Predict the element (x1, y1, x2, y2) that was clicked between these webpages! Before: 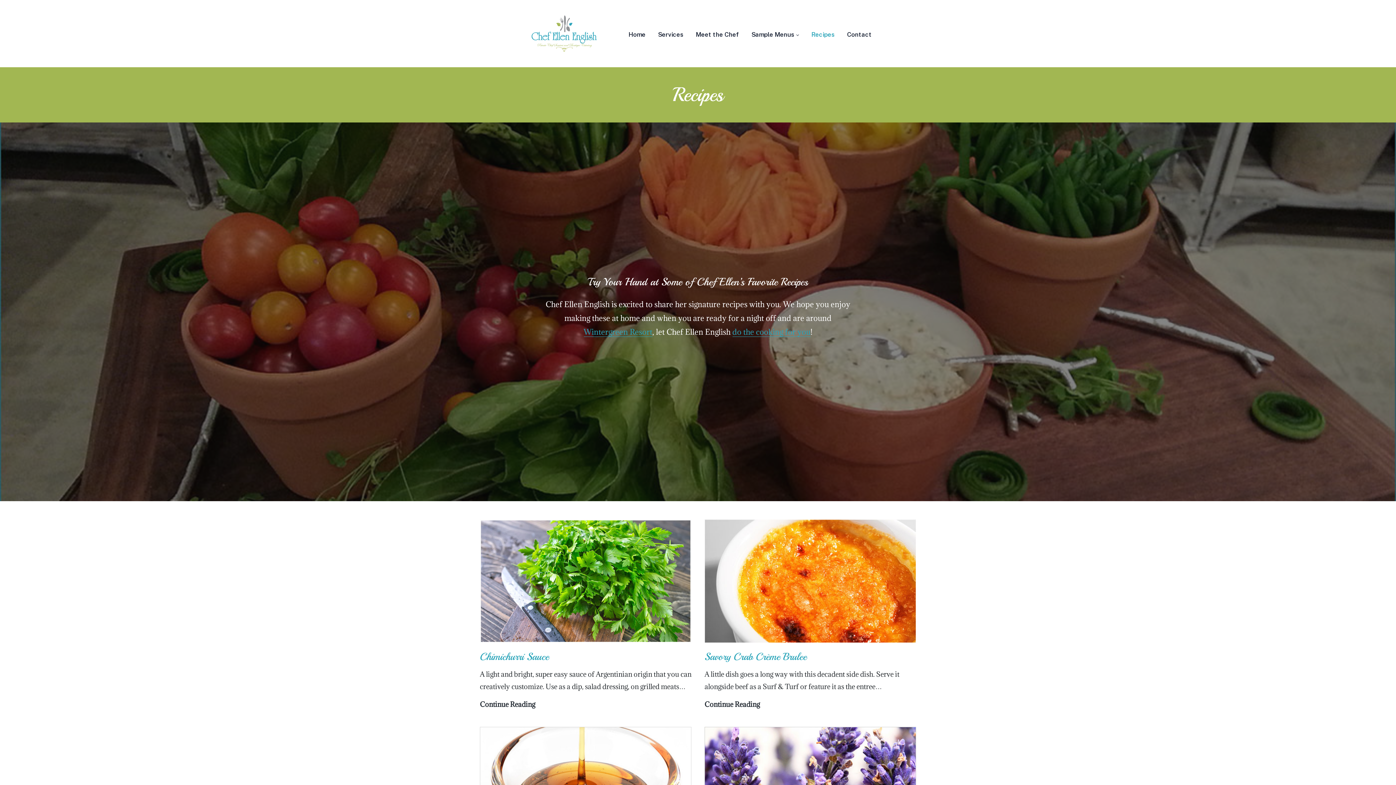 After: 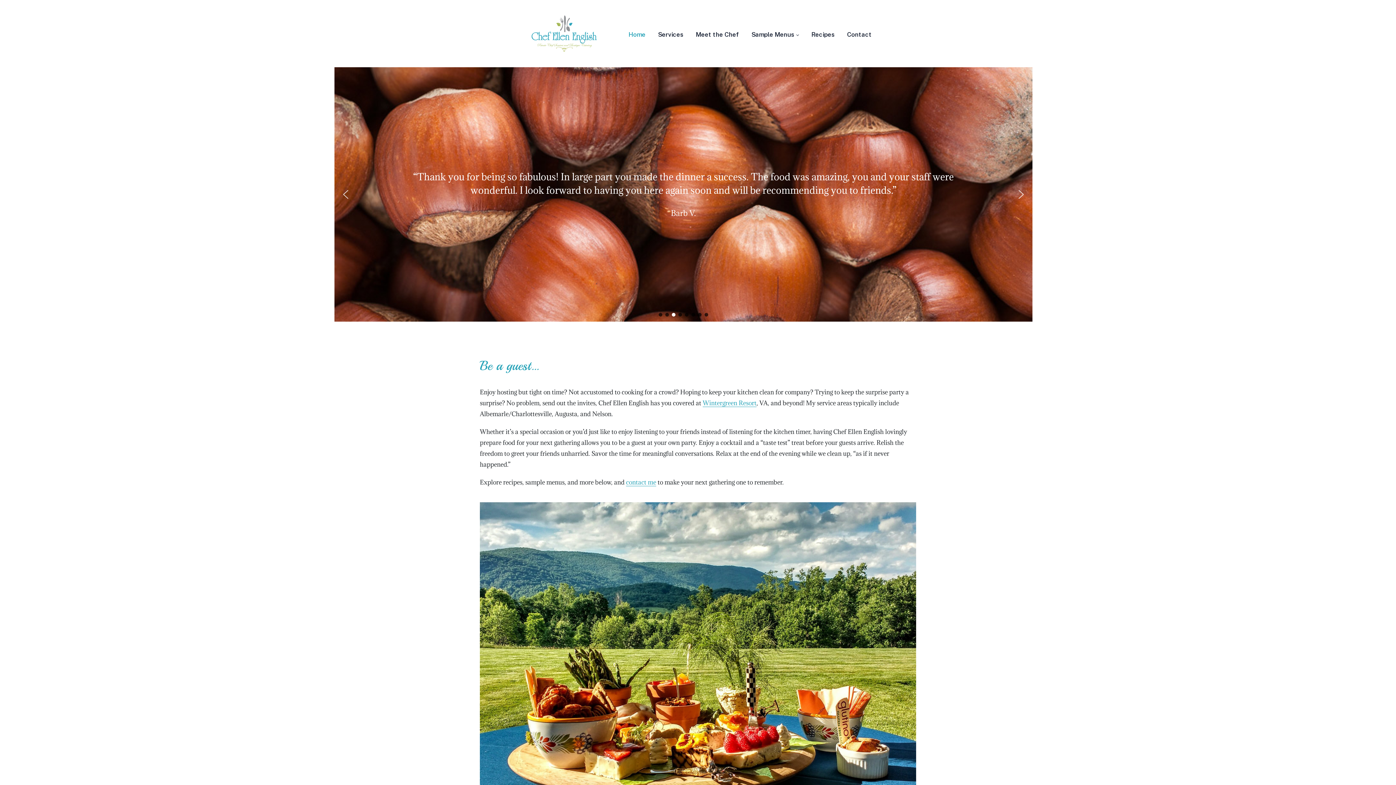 Action: bbox: (518, 10, 609, 56)